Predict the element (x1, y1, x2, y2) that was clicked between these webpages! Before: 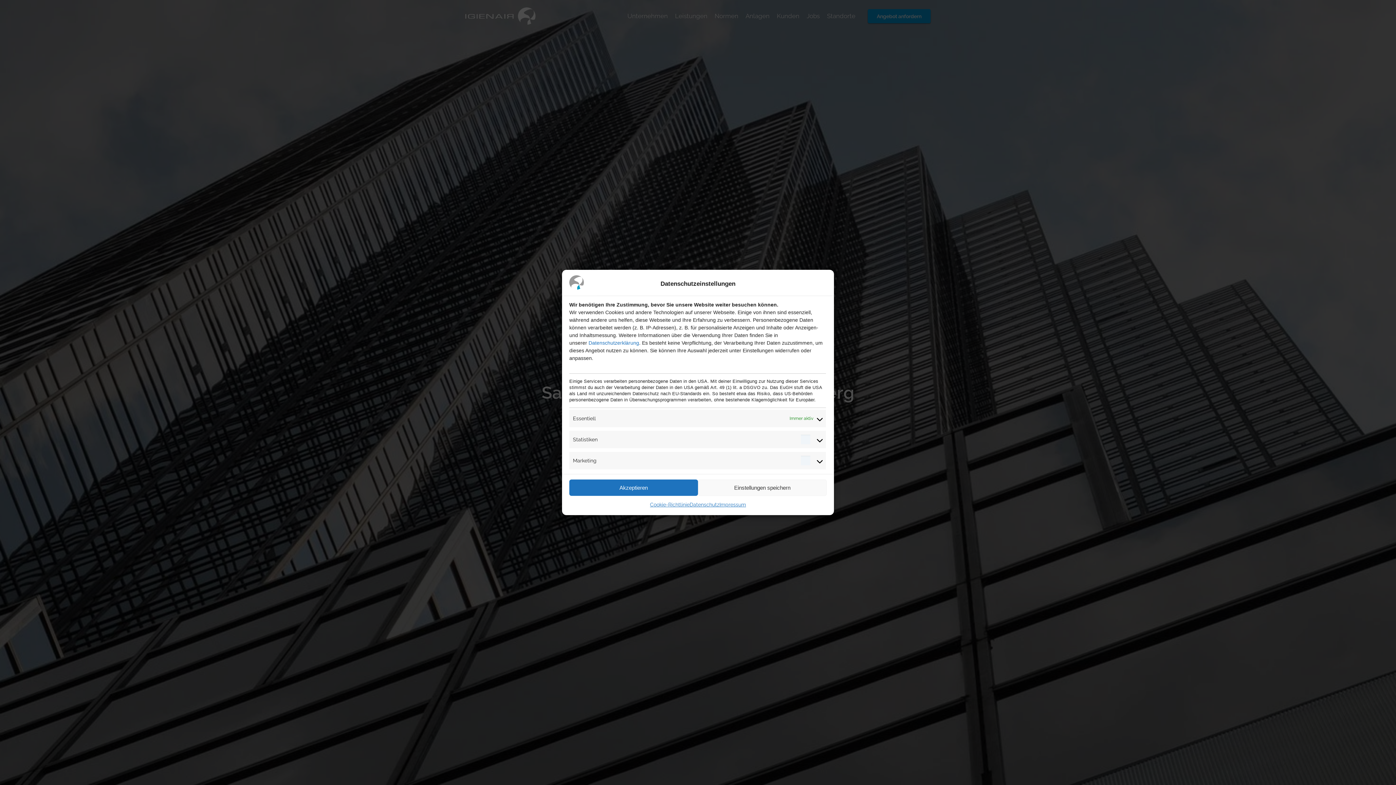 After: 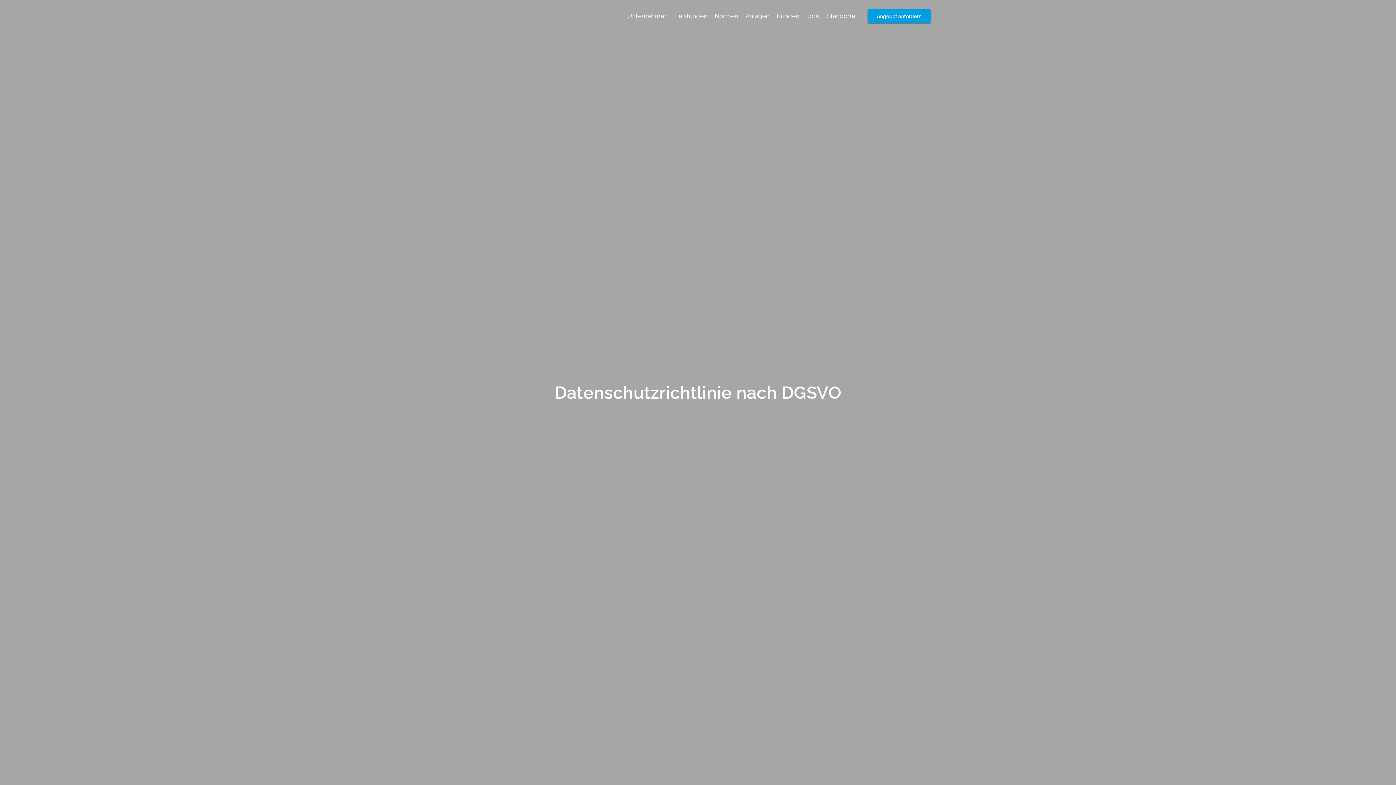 Action: label: Datenschutz bbox: (689, 499, 719, 510)